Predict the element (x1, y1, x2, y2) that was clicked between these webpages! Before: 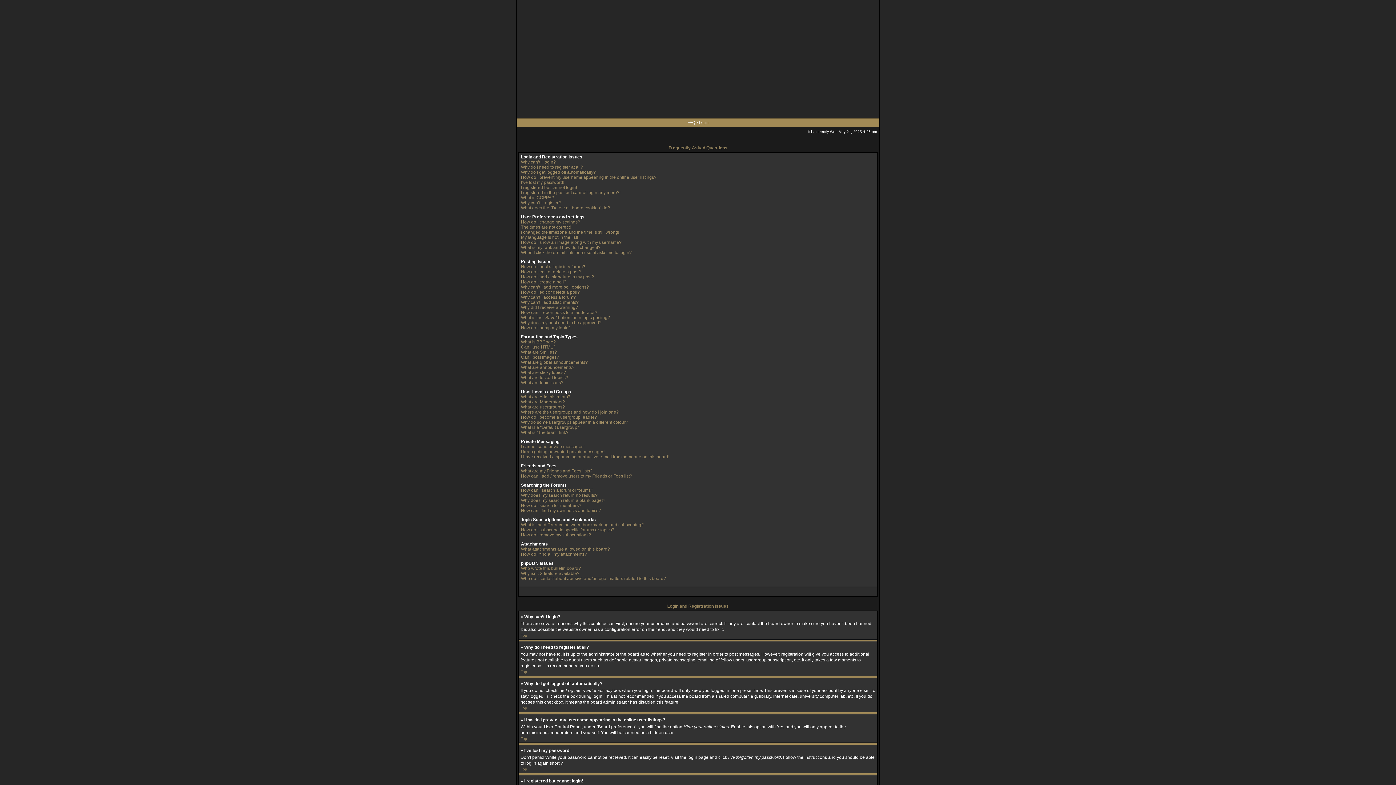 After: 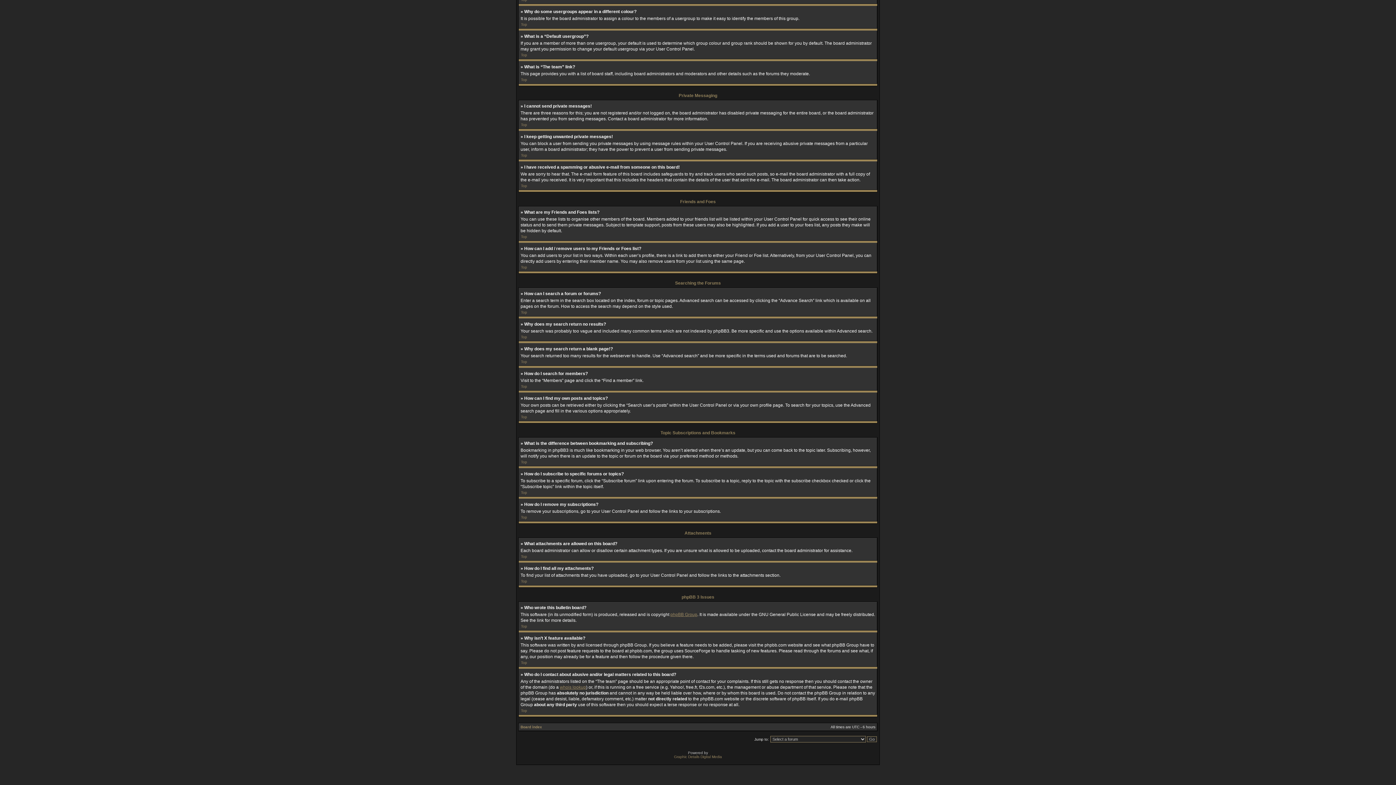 Action: label: Who wrote this bulletin board? bbox: (521, 566, 581, 571)